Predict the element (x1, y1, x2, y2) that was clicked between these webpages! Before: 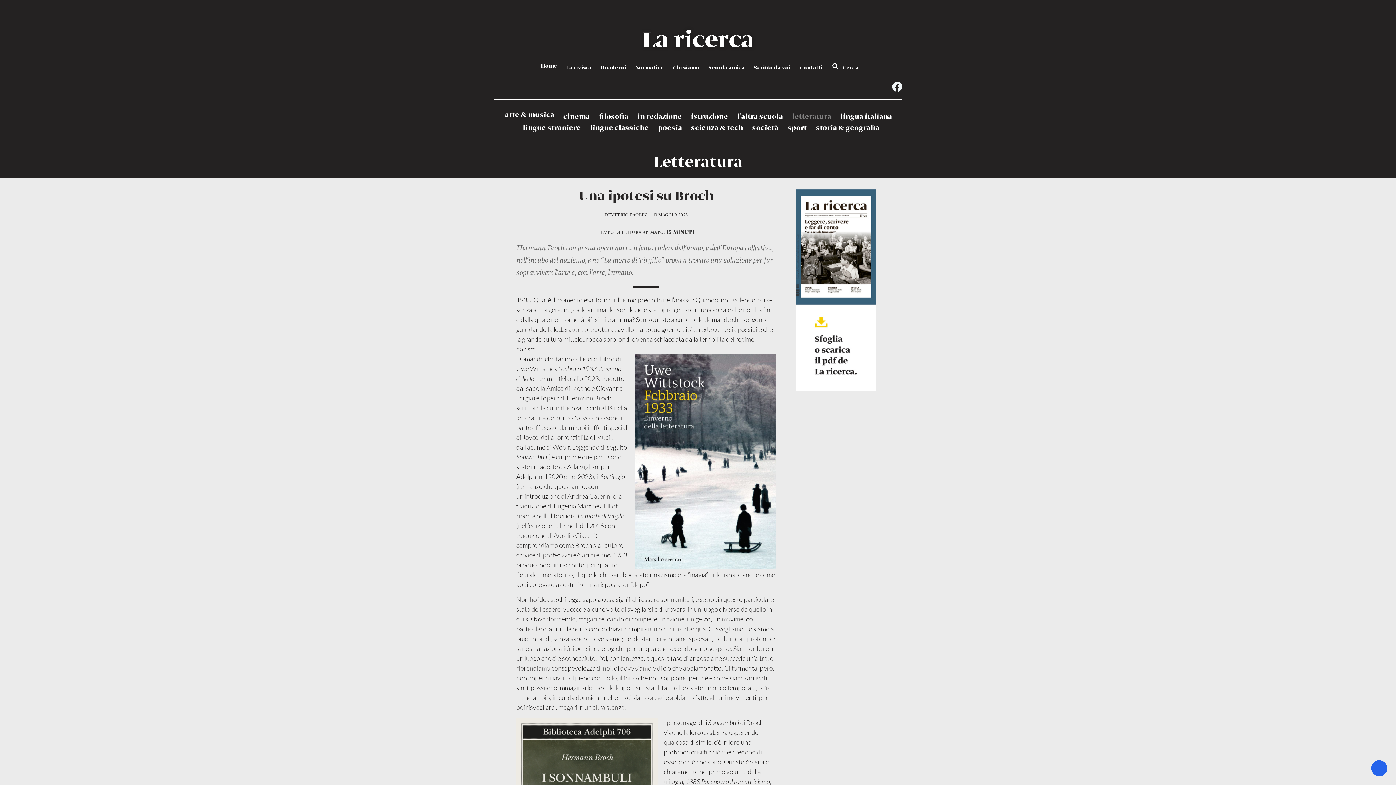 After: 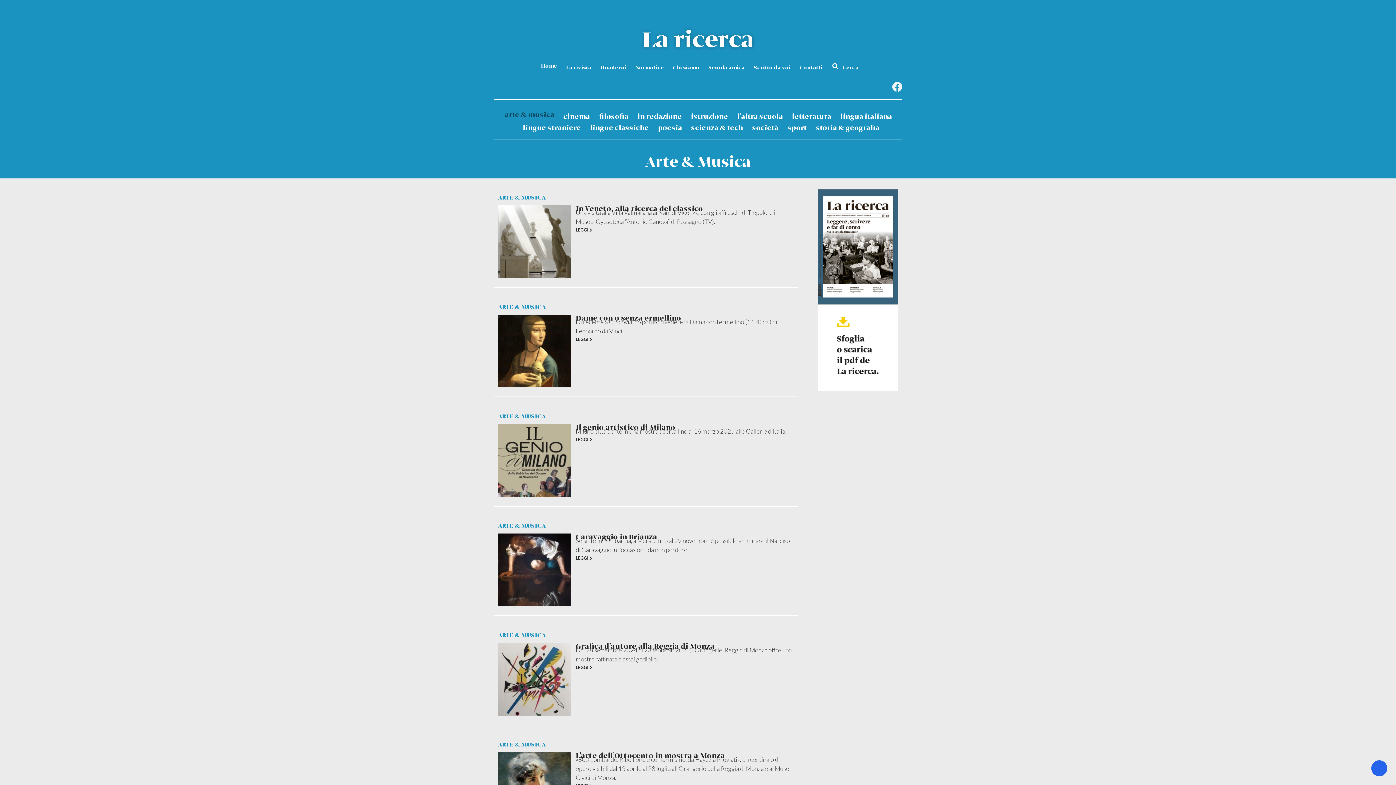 Action: label: arte & musica bbox: (505, 110, 554, 119)